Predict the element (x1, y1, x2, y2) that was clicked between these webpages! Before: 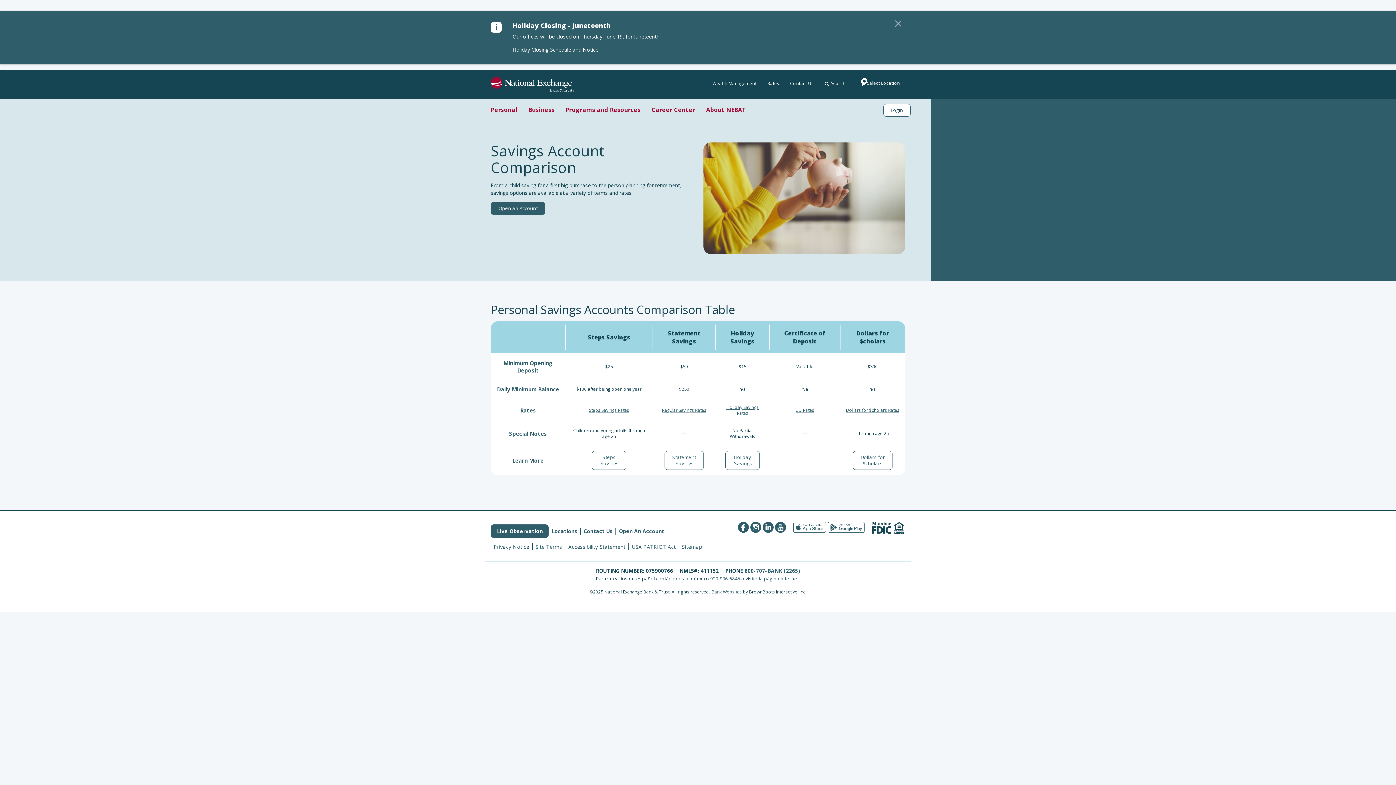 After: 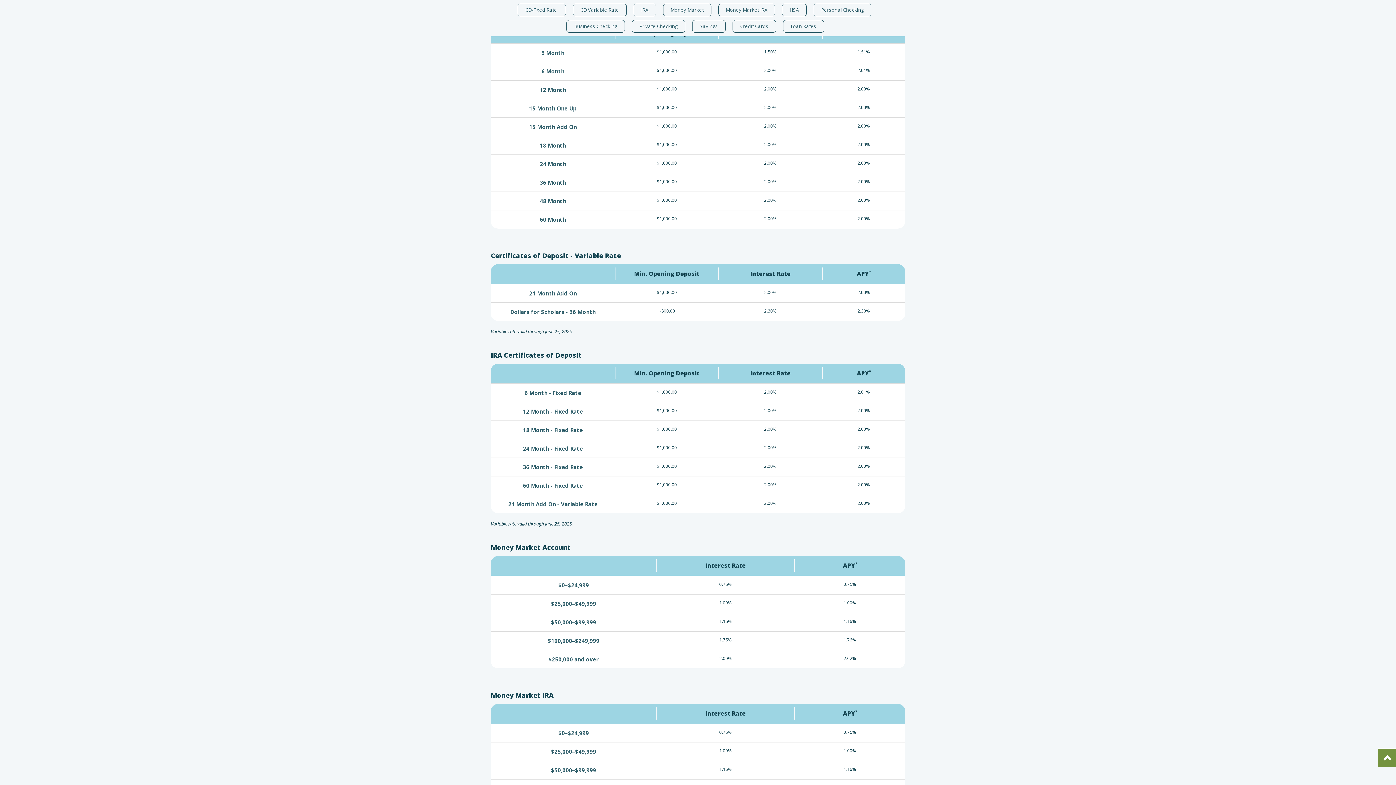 Action: bbox: (795, 407, 814, 413) label: CD Rates